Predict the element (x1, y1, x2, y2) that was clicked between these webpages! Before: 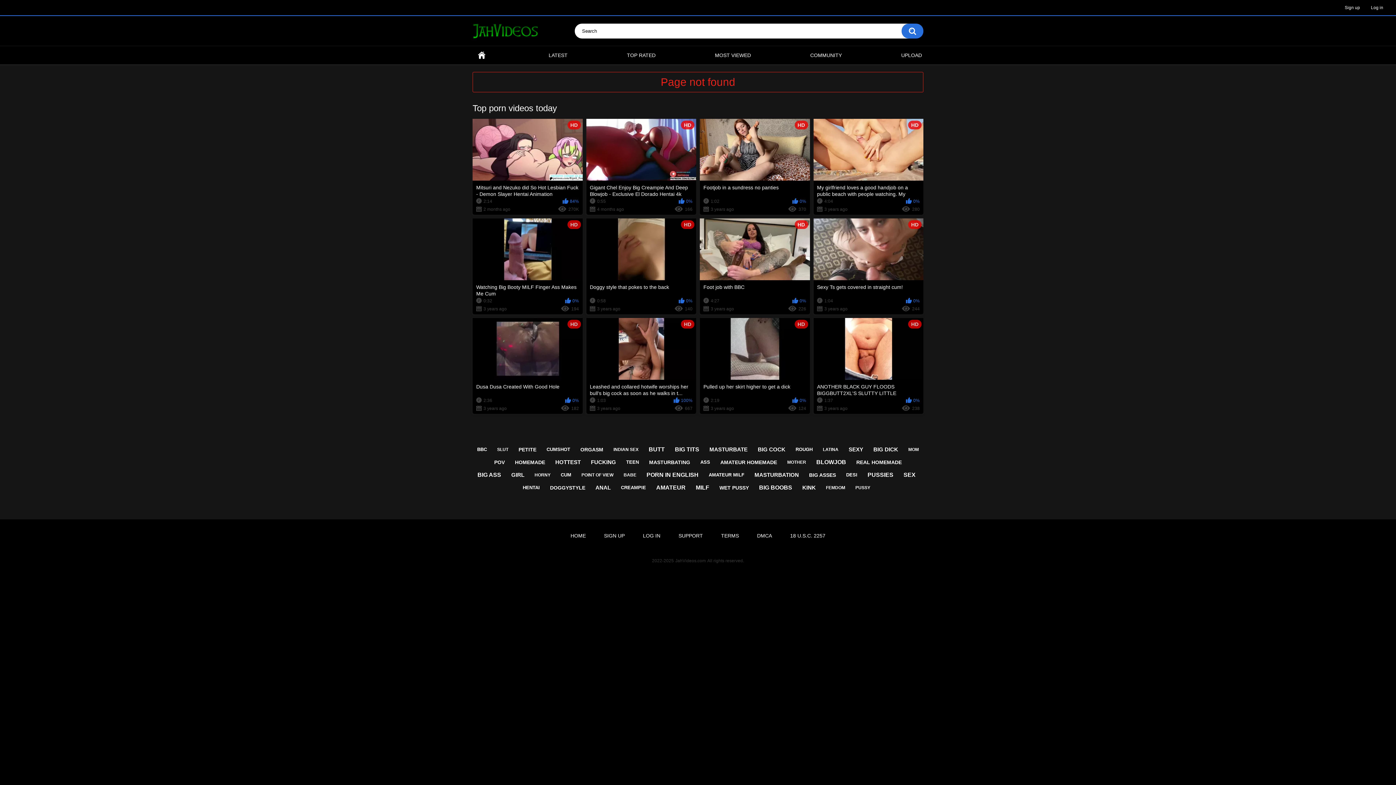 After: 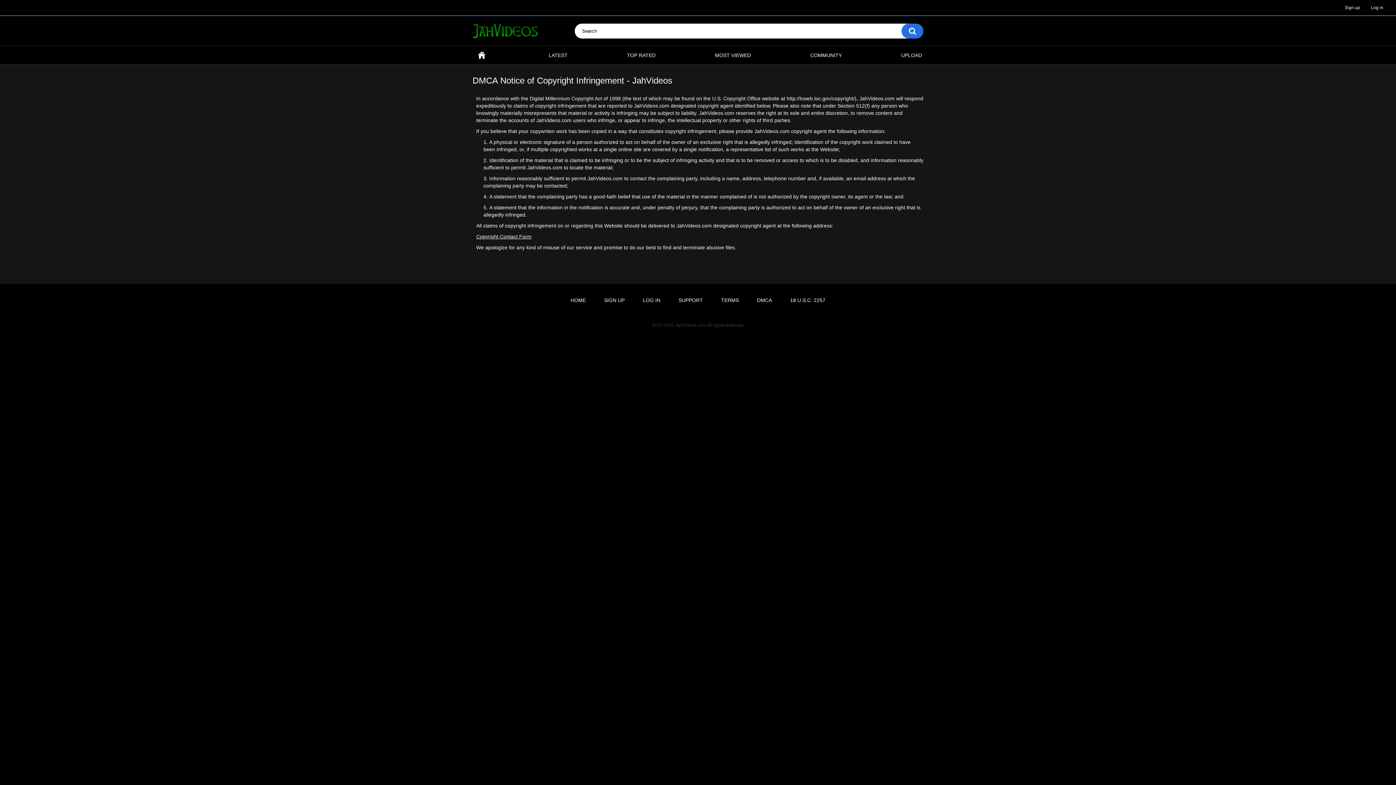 Action: bbox: (750, 530, 779, 541) label: DMCA